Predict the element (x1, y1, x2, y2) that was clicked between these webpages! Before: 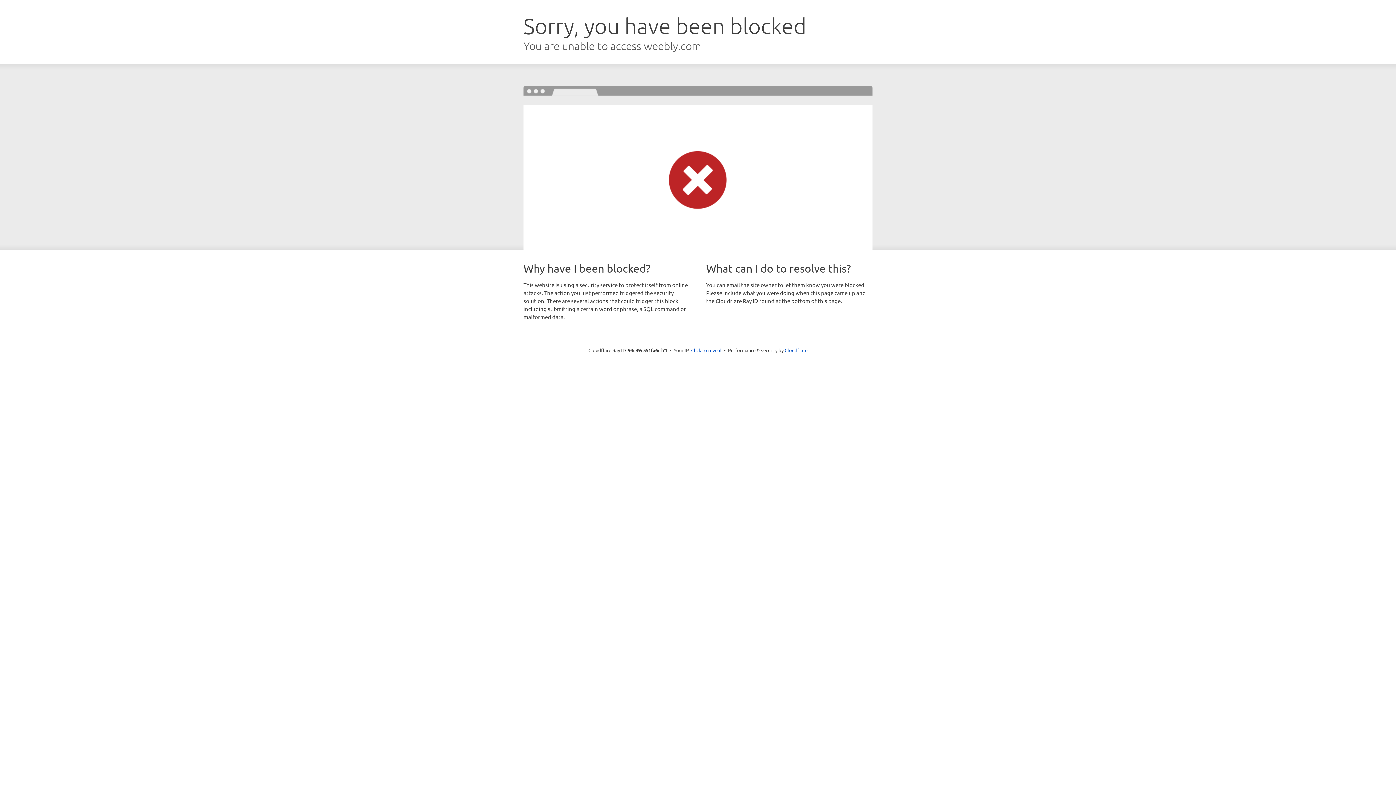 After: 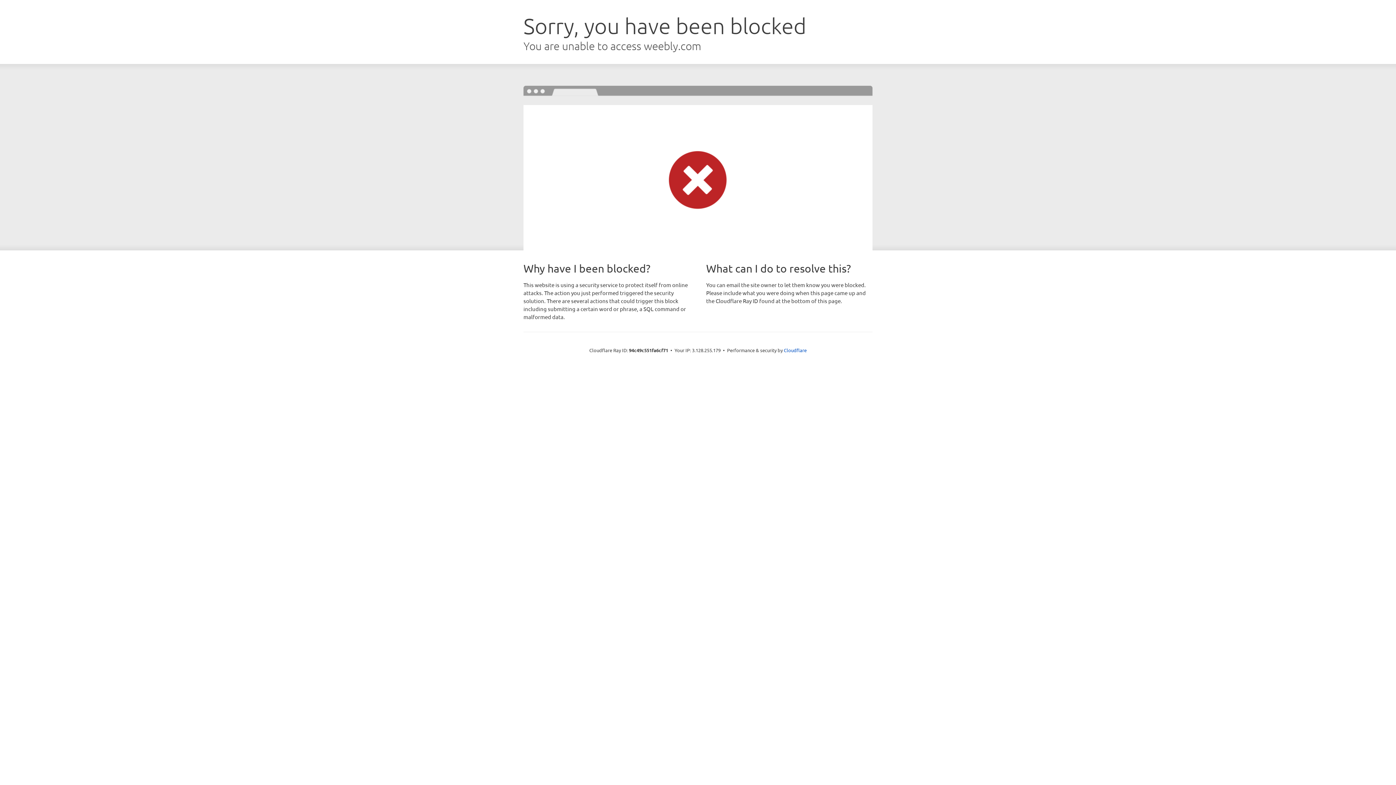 Action: label: Click to reveal bbox: (691, 346, 721, 353)